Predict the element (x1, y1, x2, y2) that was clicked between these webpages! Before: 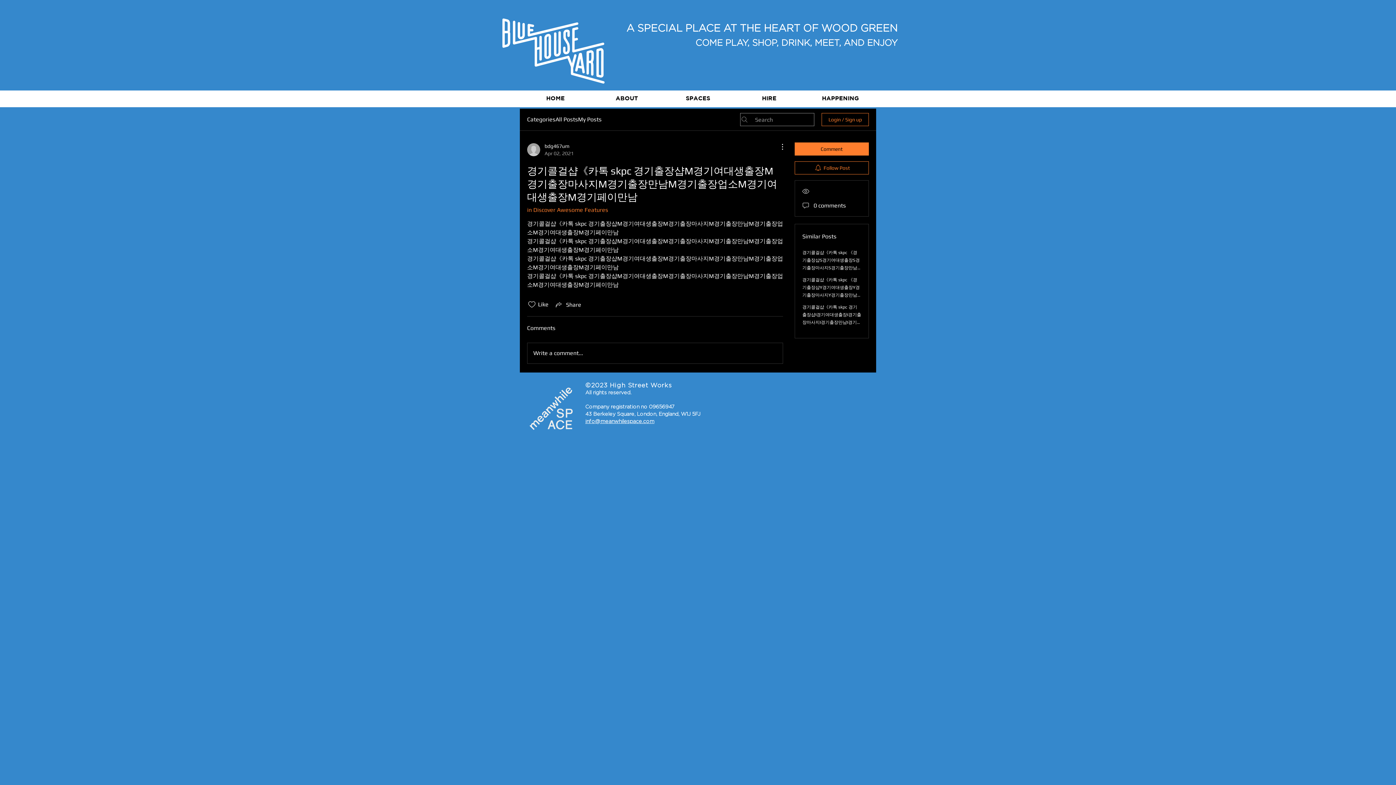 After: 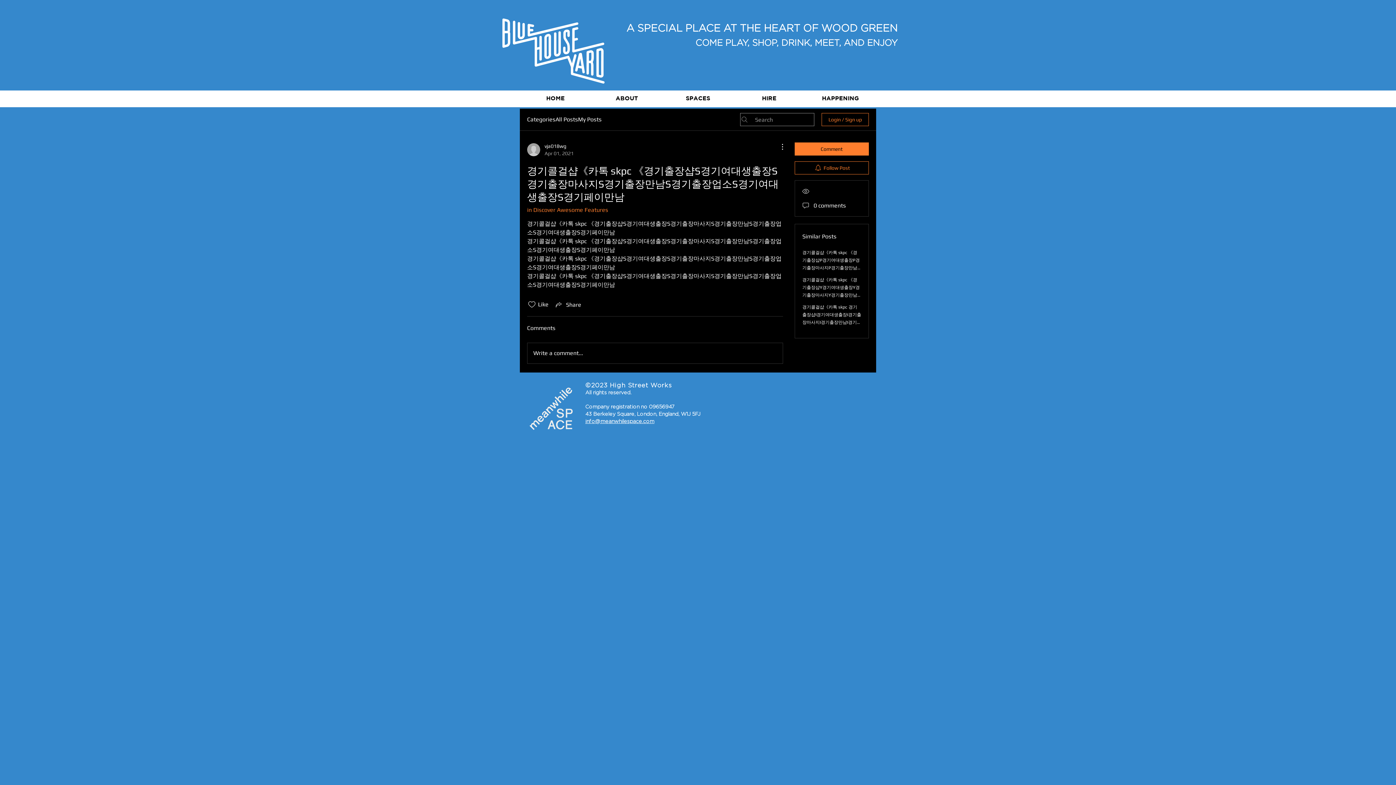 Action: bbox: (802, 250, 860, 285) label: 경기콜걸샵《카톡 skpc 《경기출장샵S경기여대생출장S경기출장마사지S경기출장만남S경기출장업소S경기여대생출장S경기페이만남